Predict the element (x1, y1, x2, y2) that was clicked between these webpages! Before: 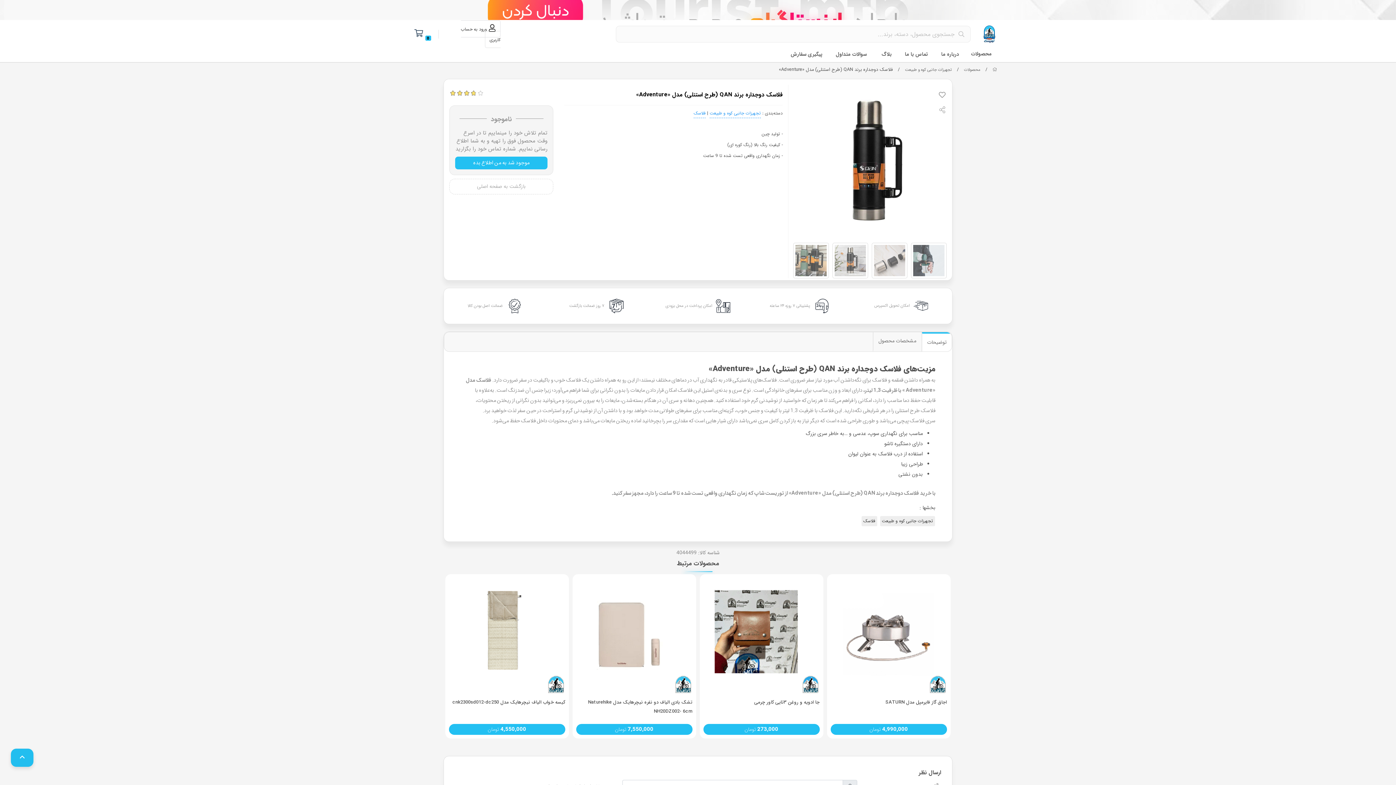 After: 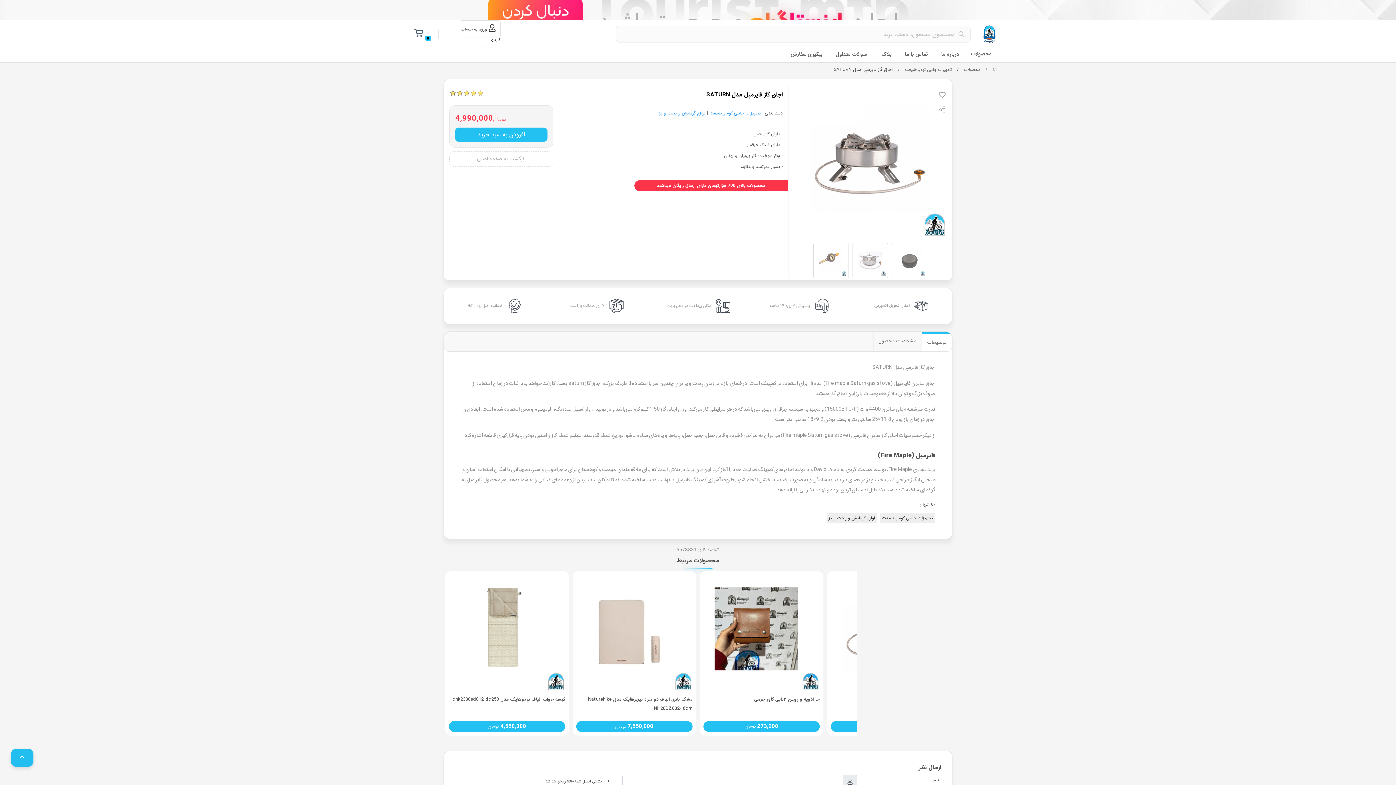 Action: bbox: (830, 578, 947, 694)